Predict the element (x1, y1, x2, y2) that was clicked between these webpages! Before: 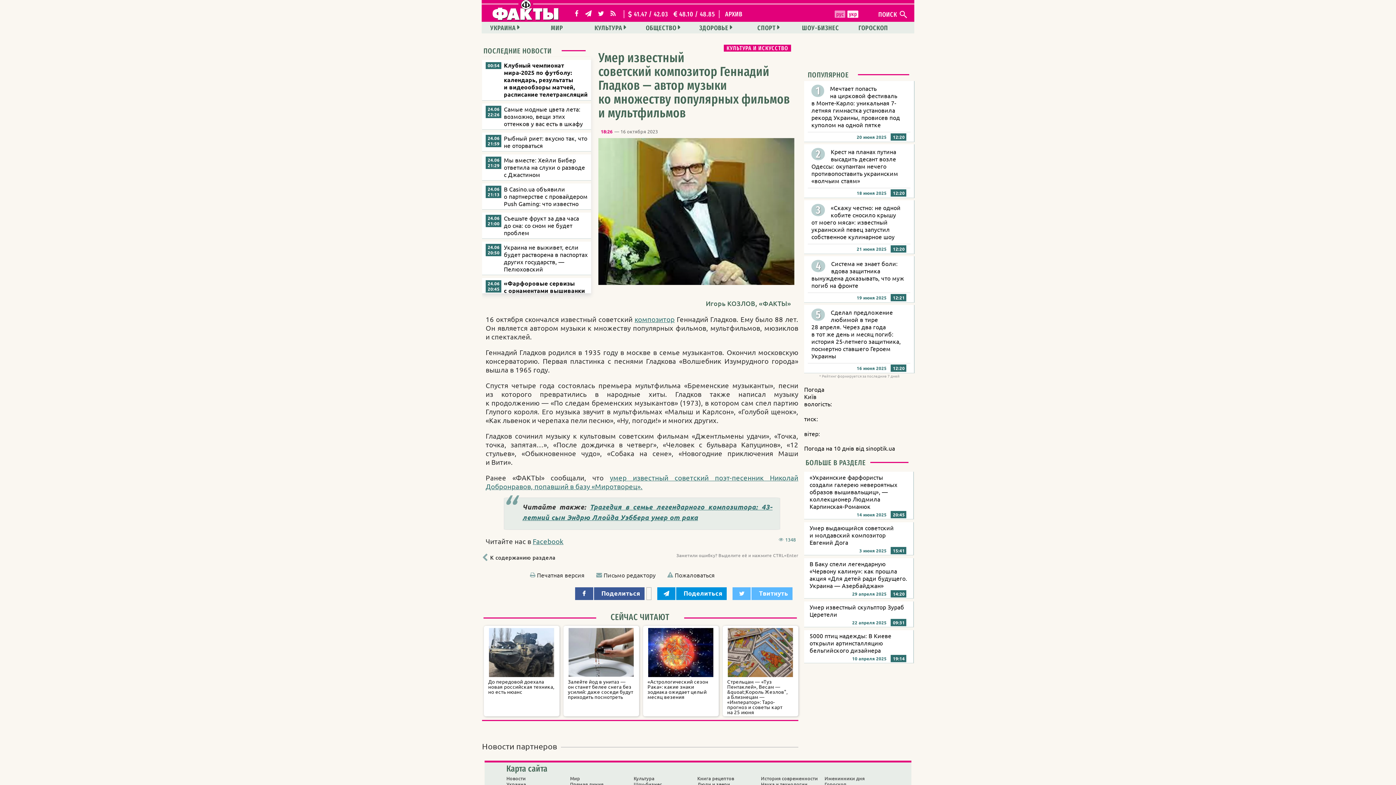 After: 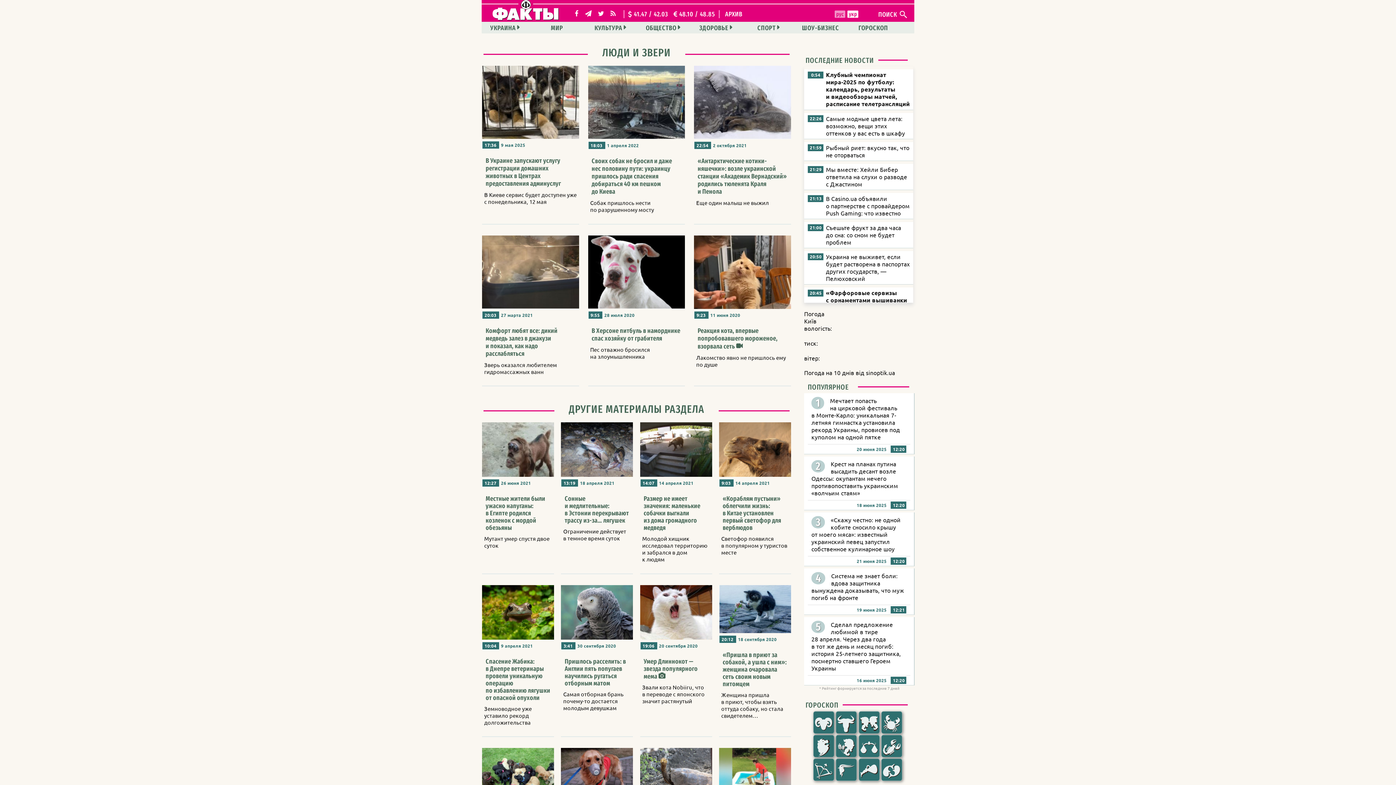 Action: bbox: (697, 781, 730, 788) label: Люди и звери